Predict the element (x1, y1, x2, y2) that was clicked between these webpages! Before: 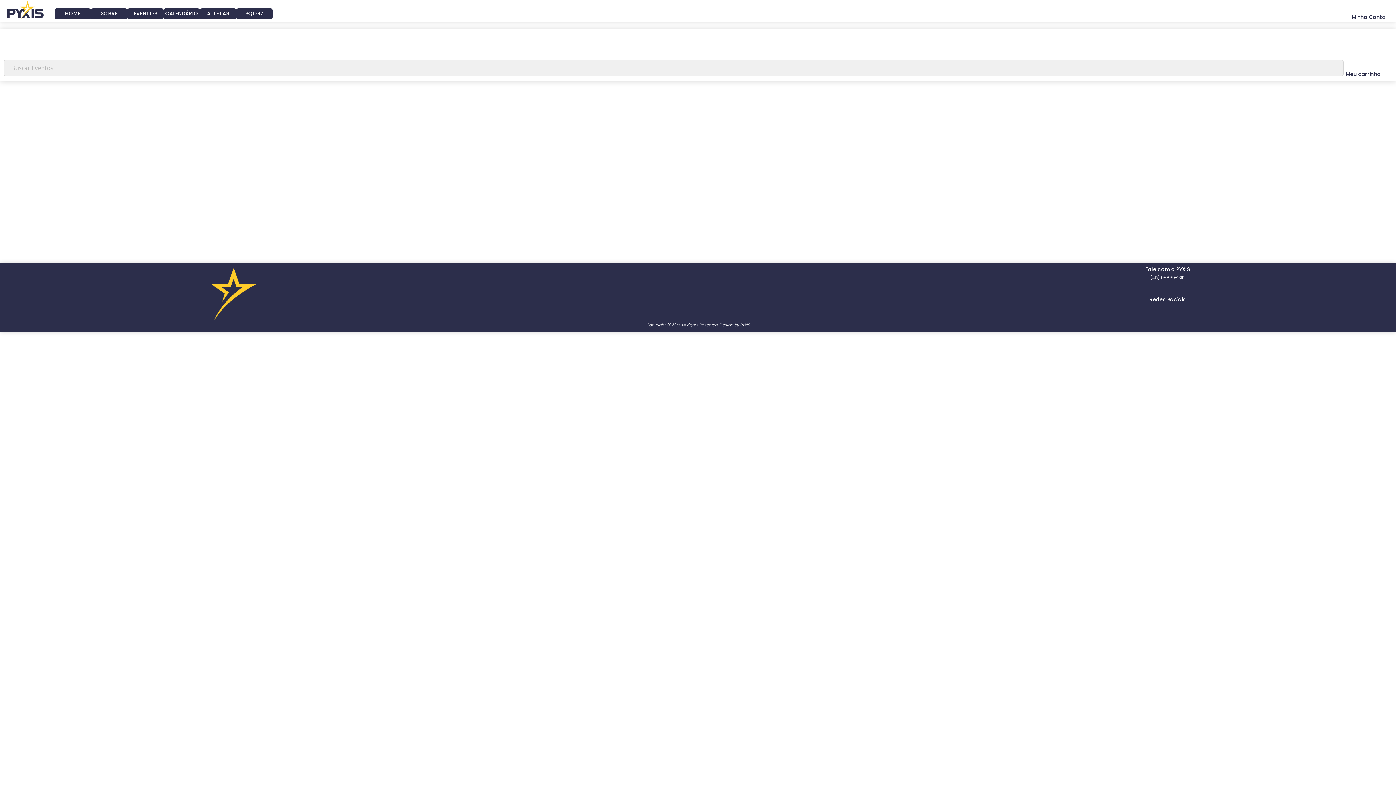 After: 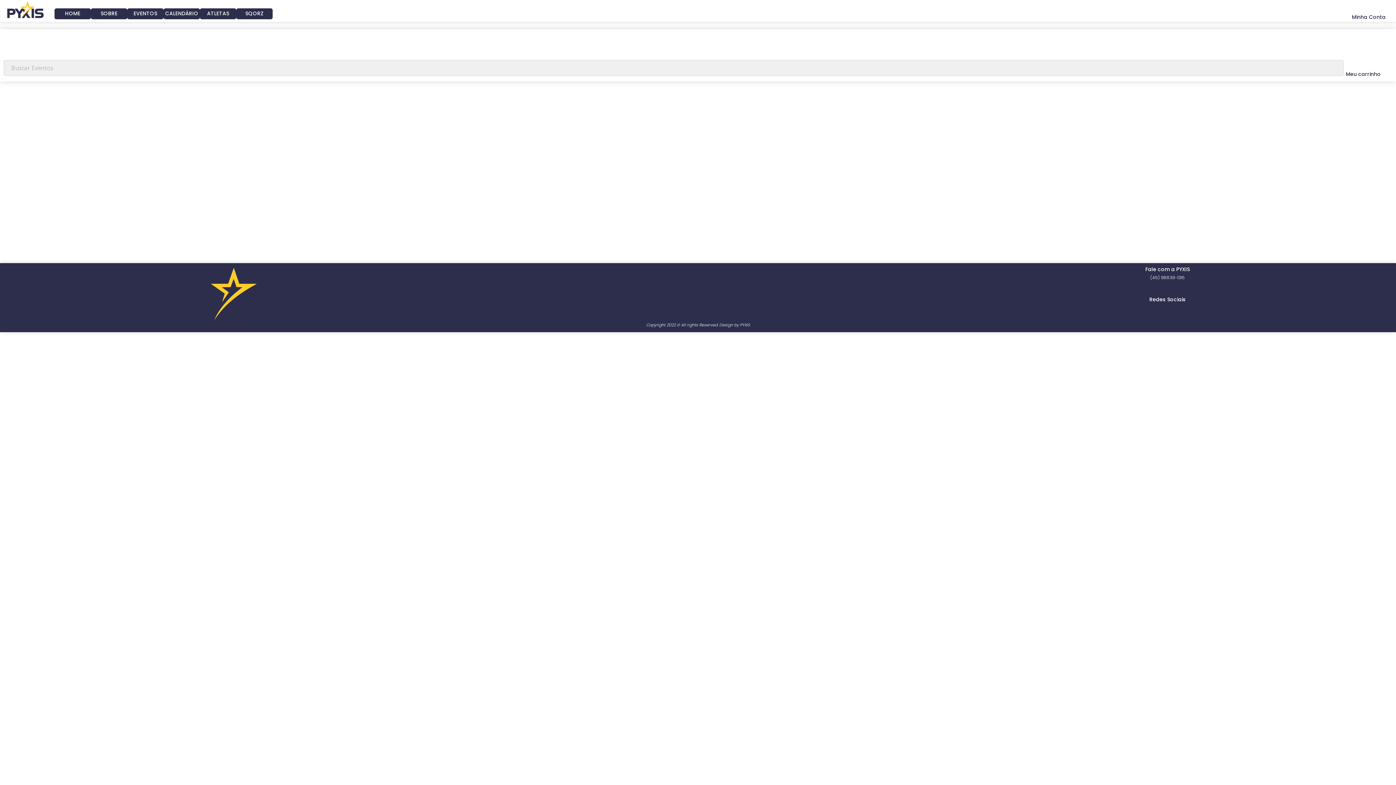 Action: bbox: (1169, 305, 1180, 316)